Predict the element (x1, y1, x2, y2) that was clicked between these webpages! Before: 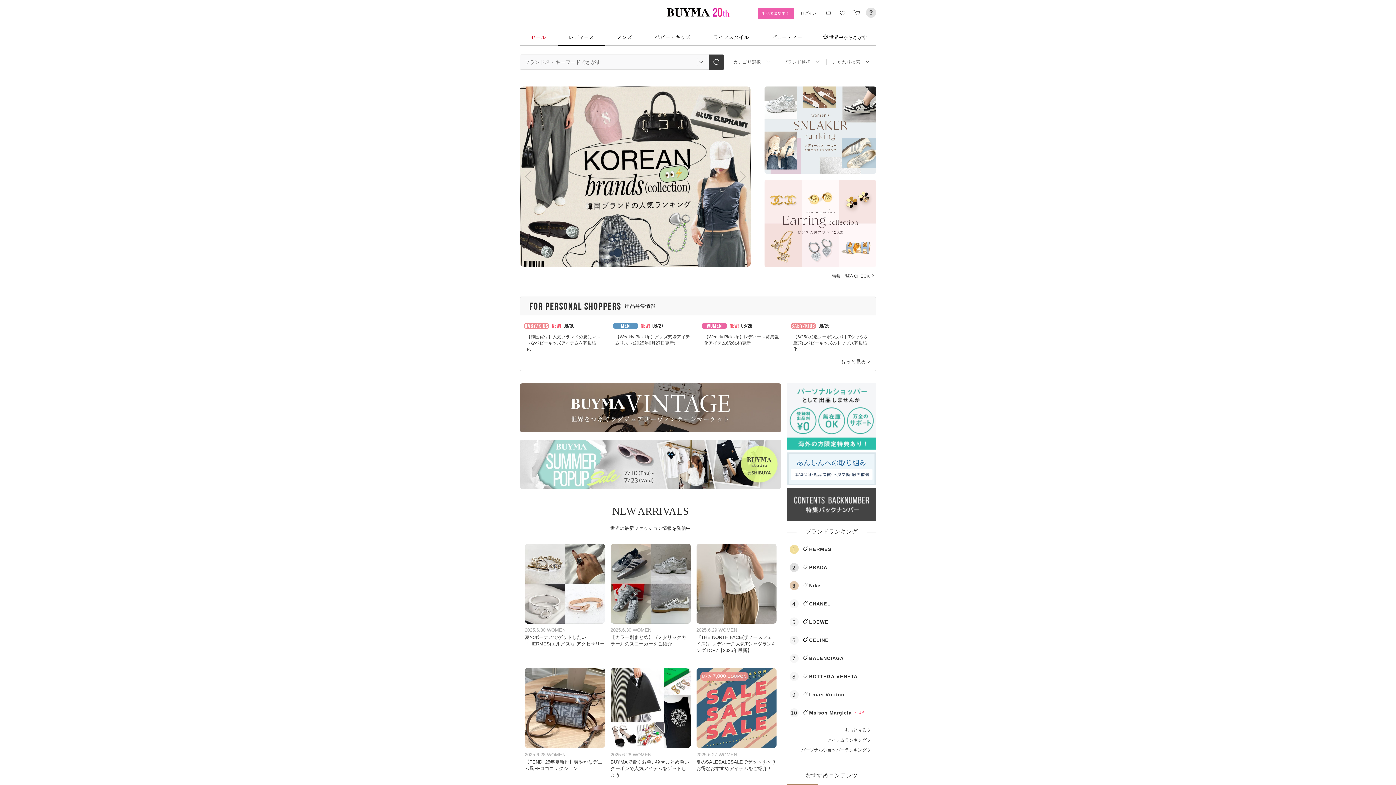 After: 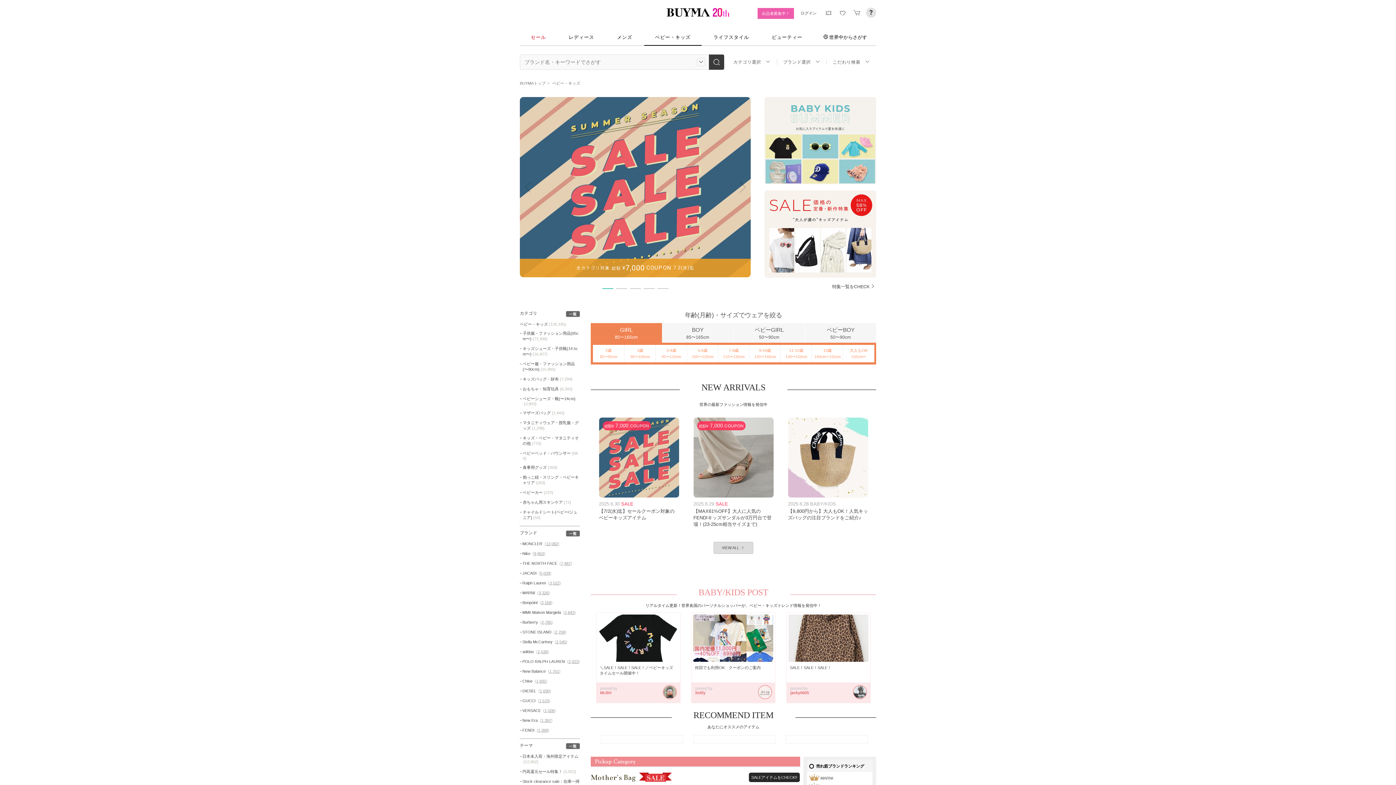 Action: label: ベビー・キッズ bbox: (655, 34, 690, 39)